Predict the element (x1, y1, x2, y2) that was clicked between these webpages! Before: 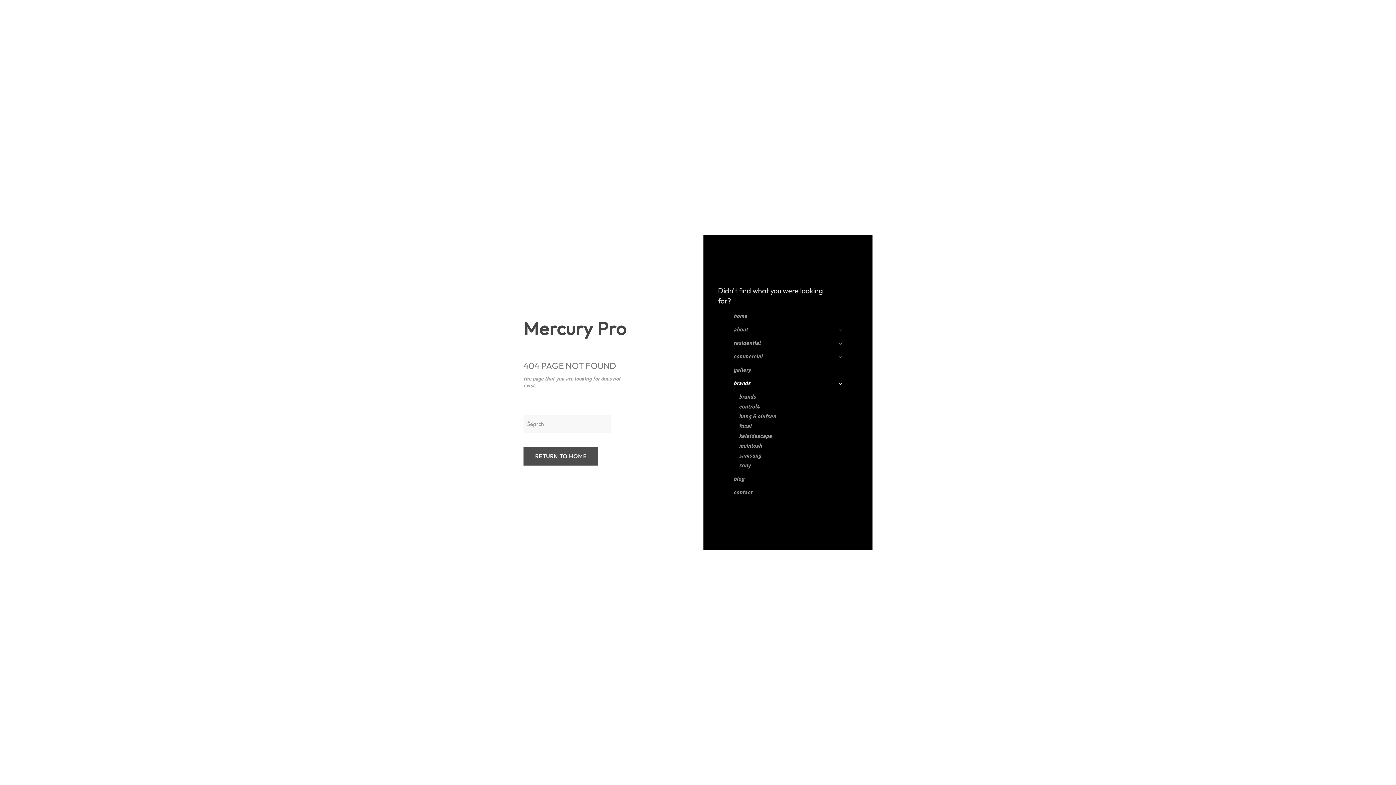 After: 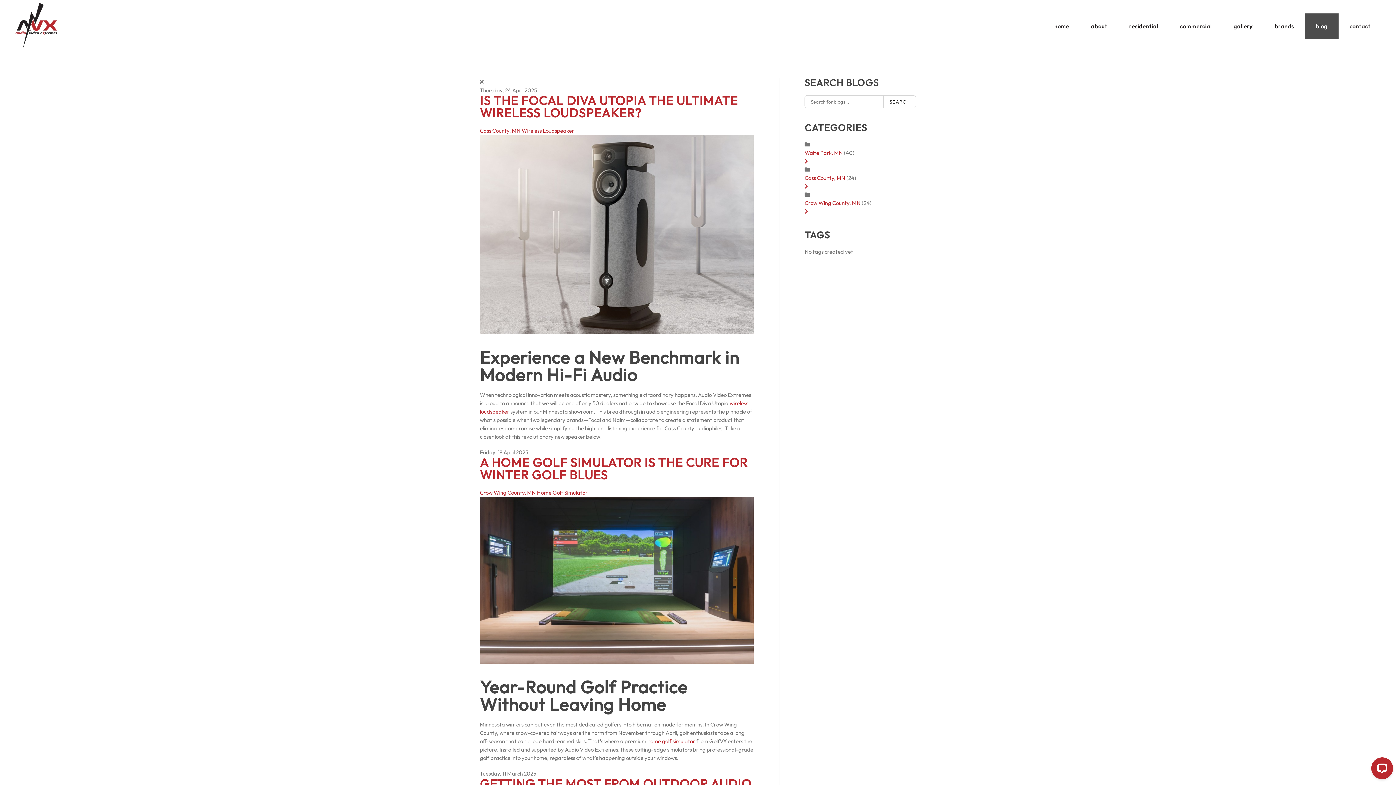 Action: label: blog bbox: (733, 472, 842, 486)